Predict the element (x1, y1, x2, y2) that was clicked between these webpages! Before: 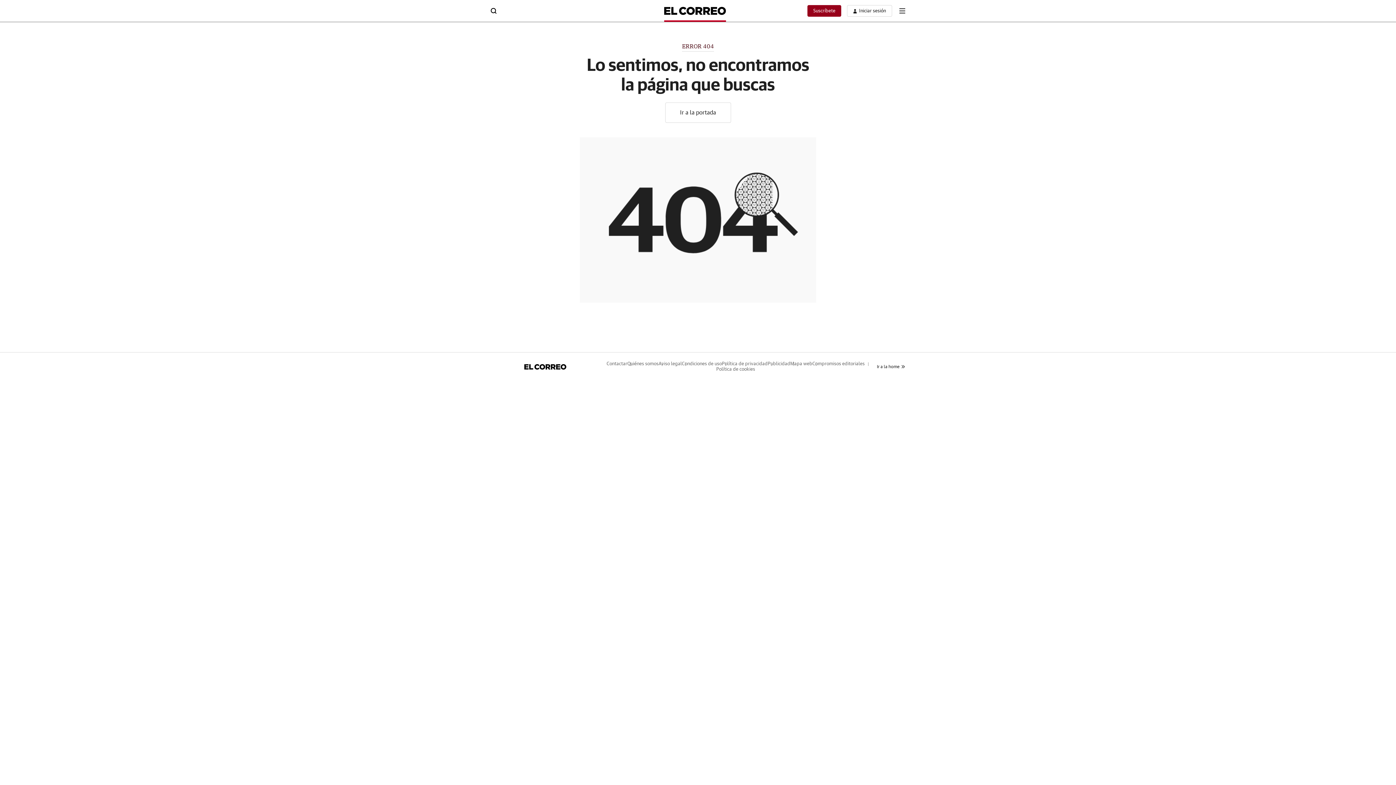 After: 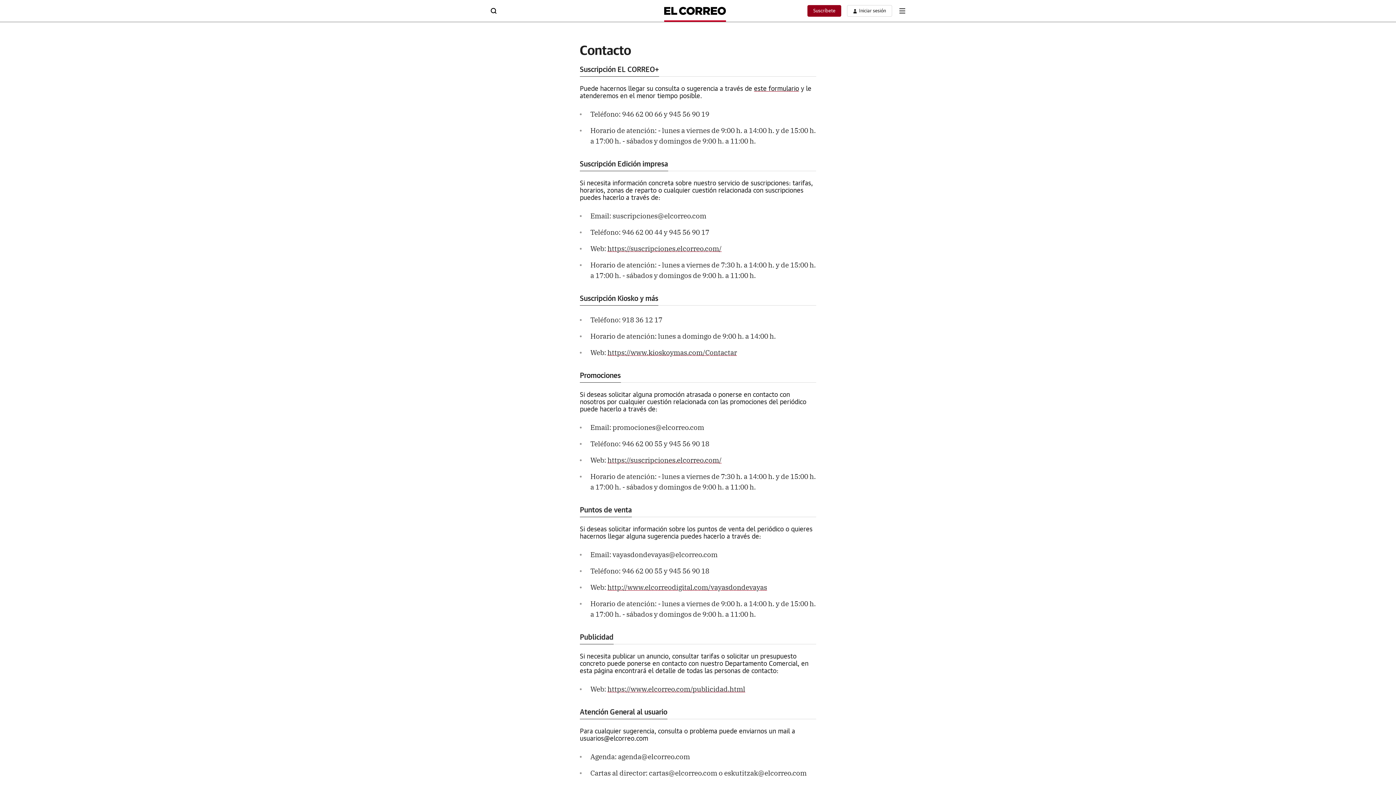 Action: label: Contactar bbox: (606, 361, 627, 366)